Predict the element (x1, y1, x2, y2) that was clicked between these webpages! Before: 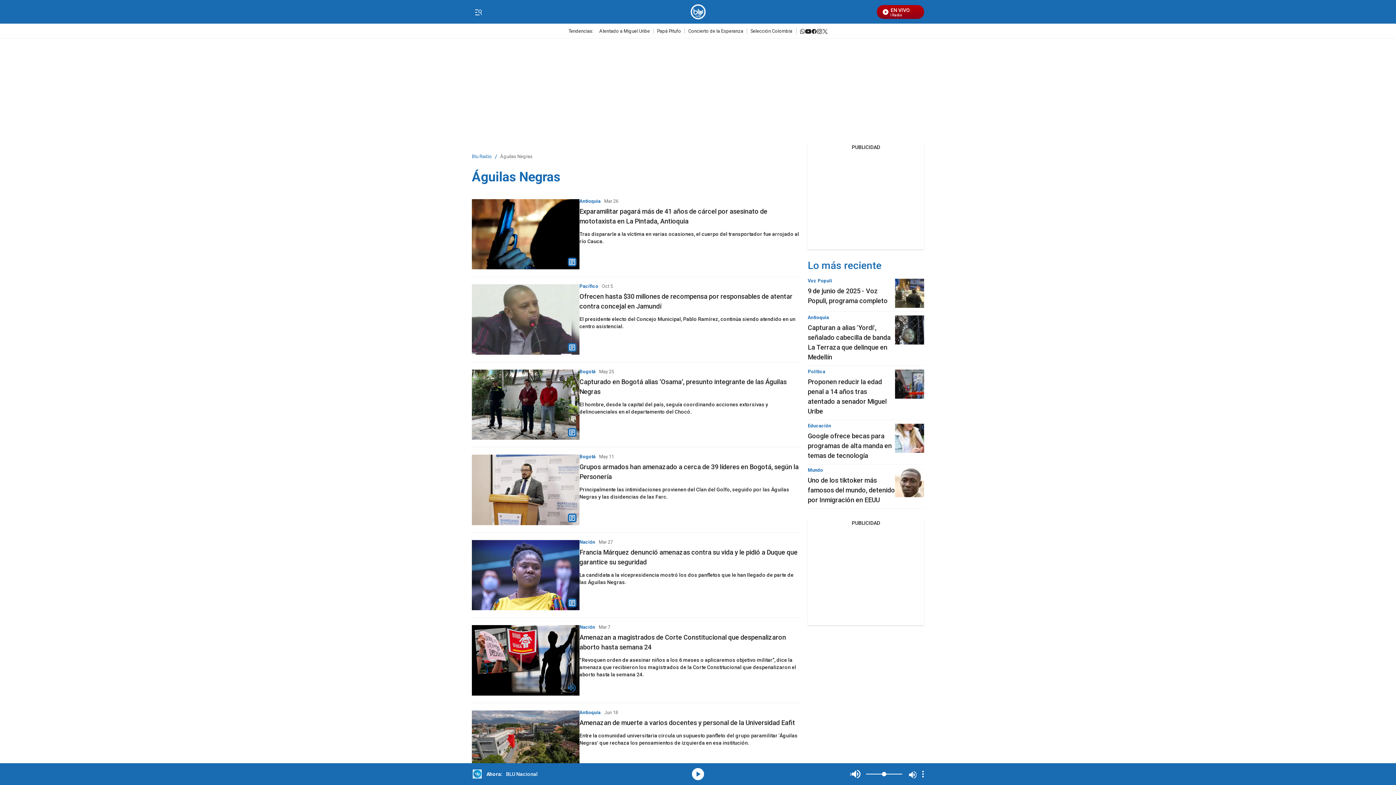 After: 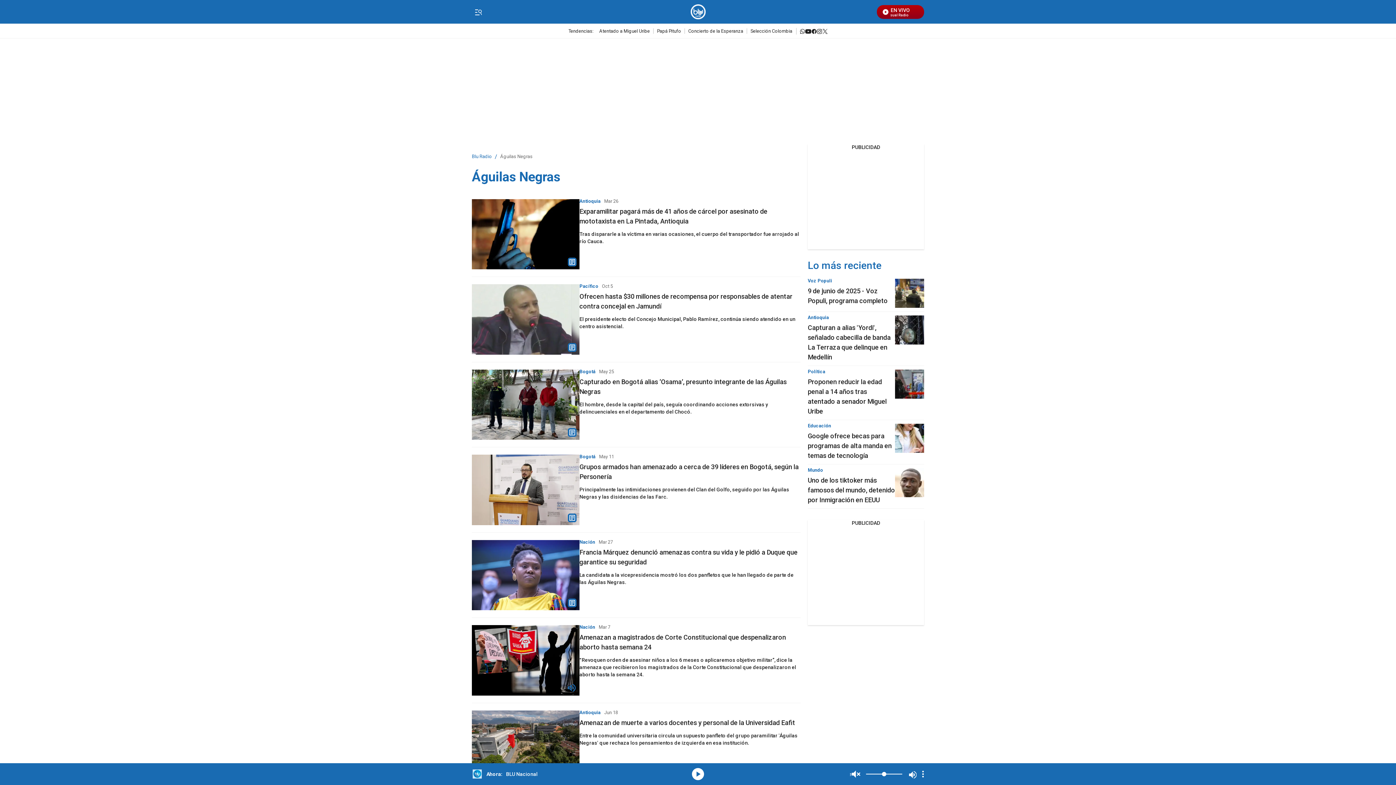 Action: bbox: (850, 770, 860, 778) label: Mute